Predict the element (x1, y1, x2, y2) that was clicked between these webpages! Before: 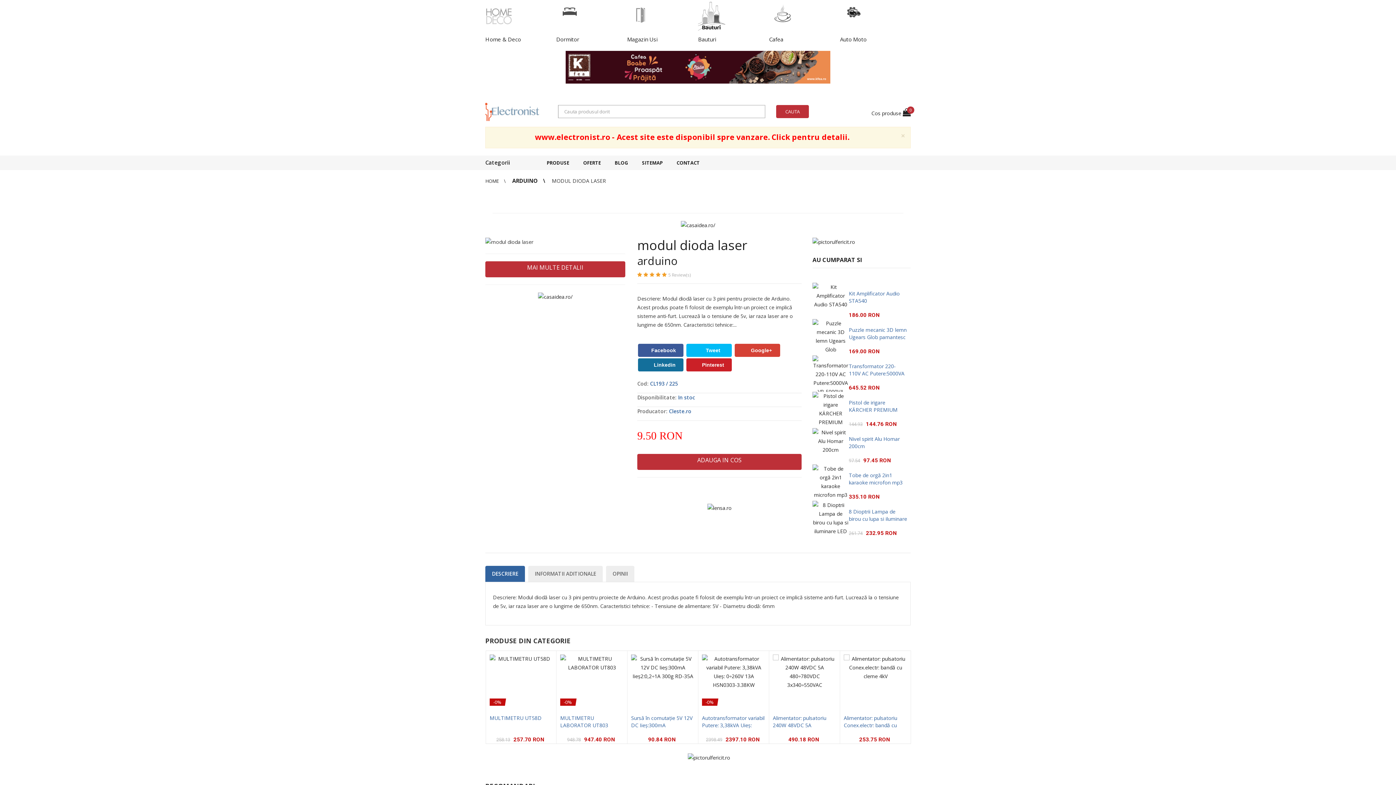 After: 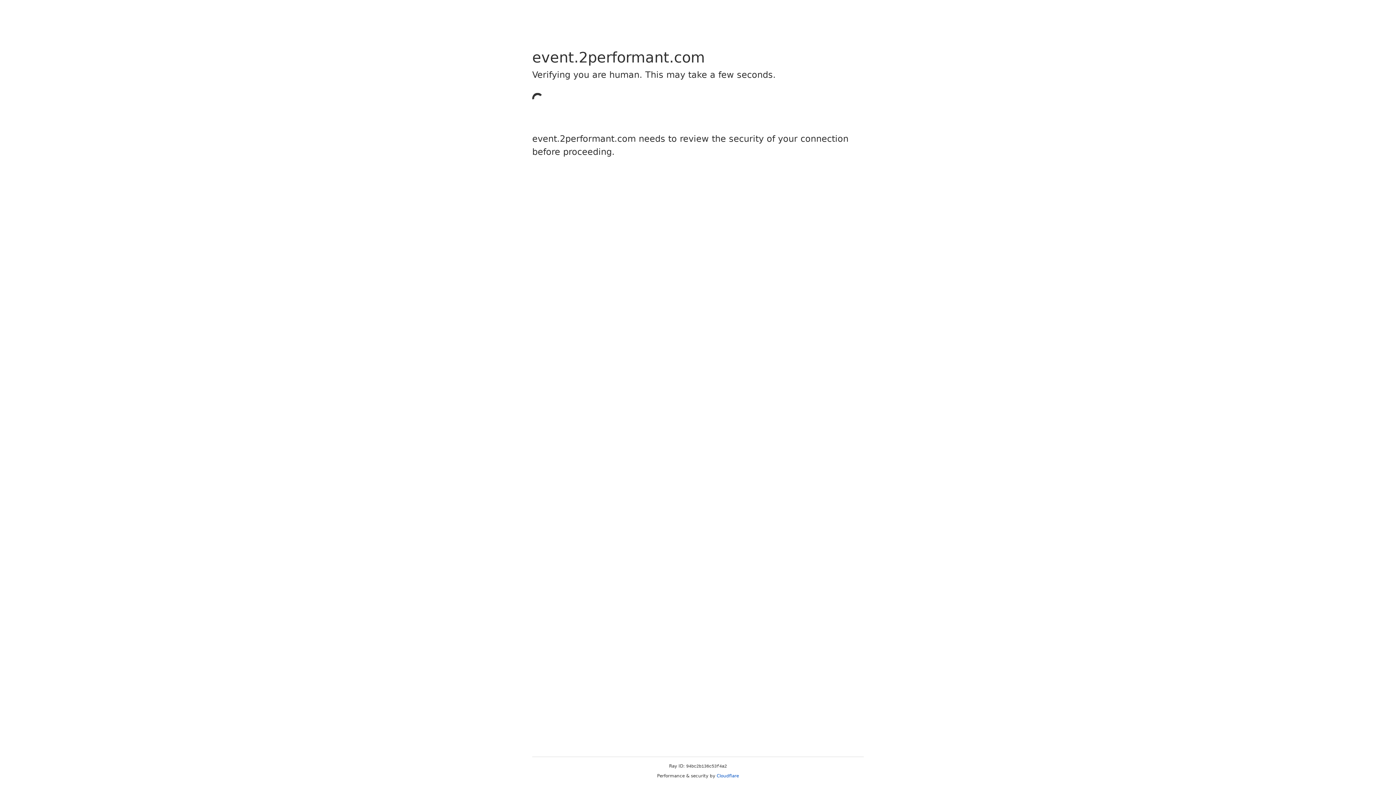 Action: bbox: (849, 326, 906, 340) label: Puzzle mecanic 3D lemn Ugears Glob pamantesc